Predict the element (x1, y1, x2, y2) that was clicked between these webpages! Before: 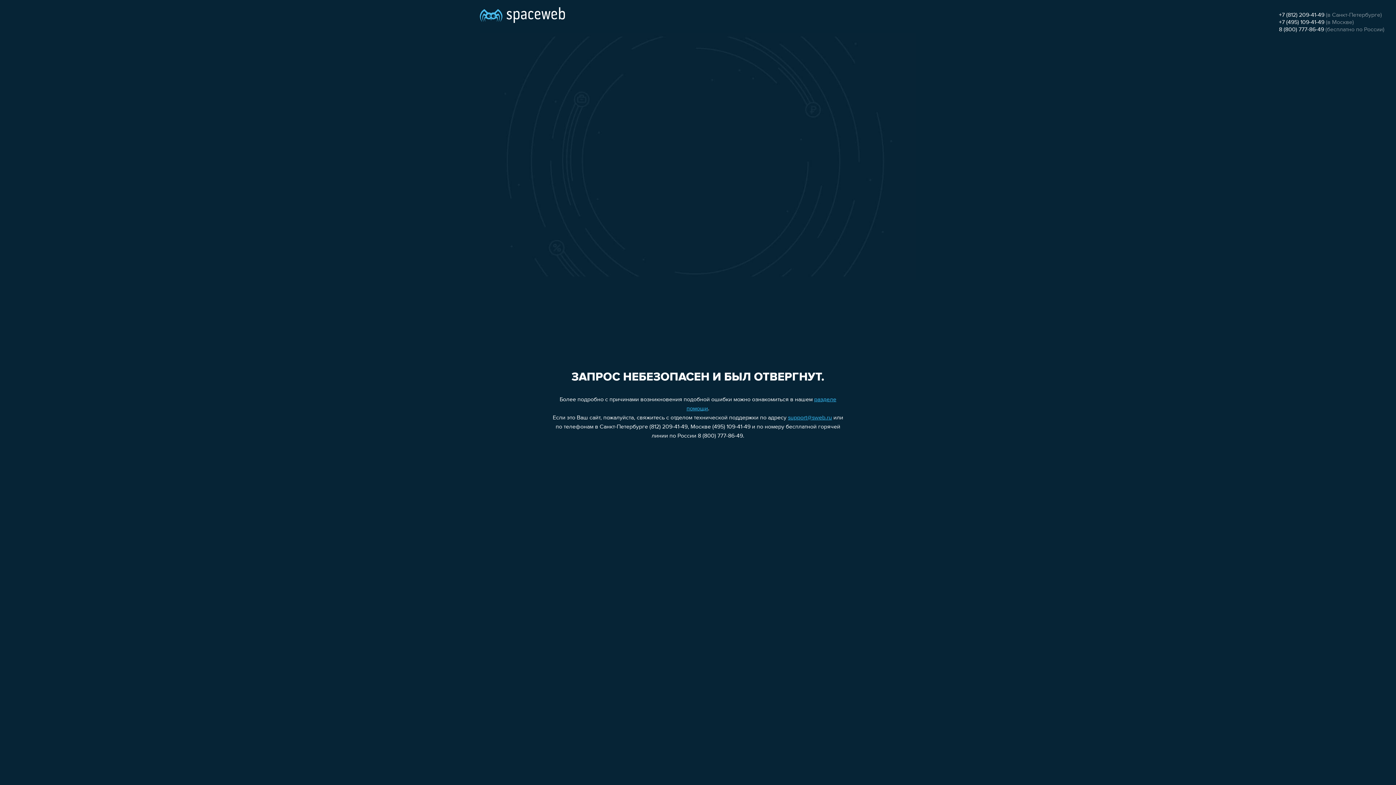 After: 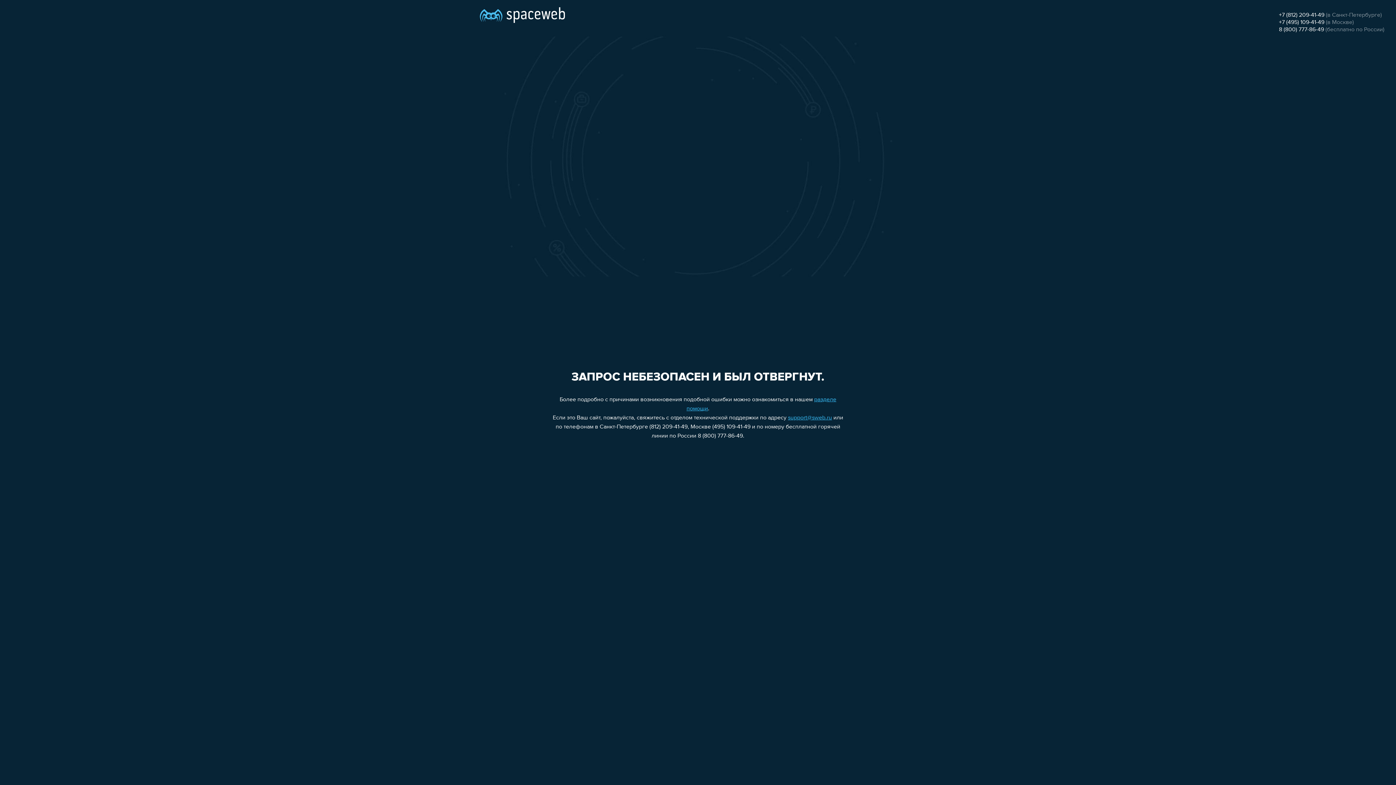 Action: bbox: (788, 415, 832, 421) label: support@sweb.ru